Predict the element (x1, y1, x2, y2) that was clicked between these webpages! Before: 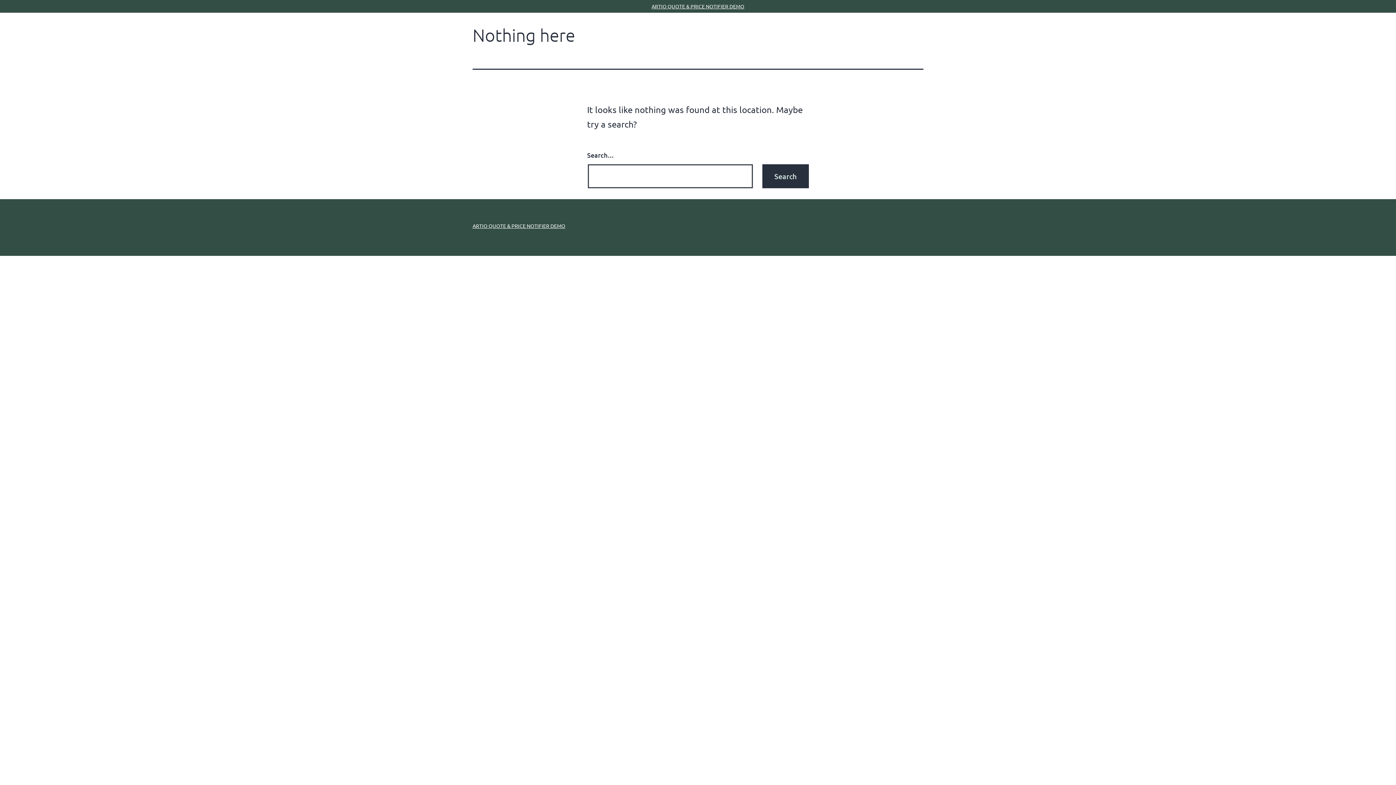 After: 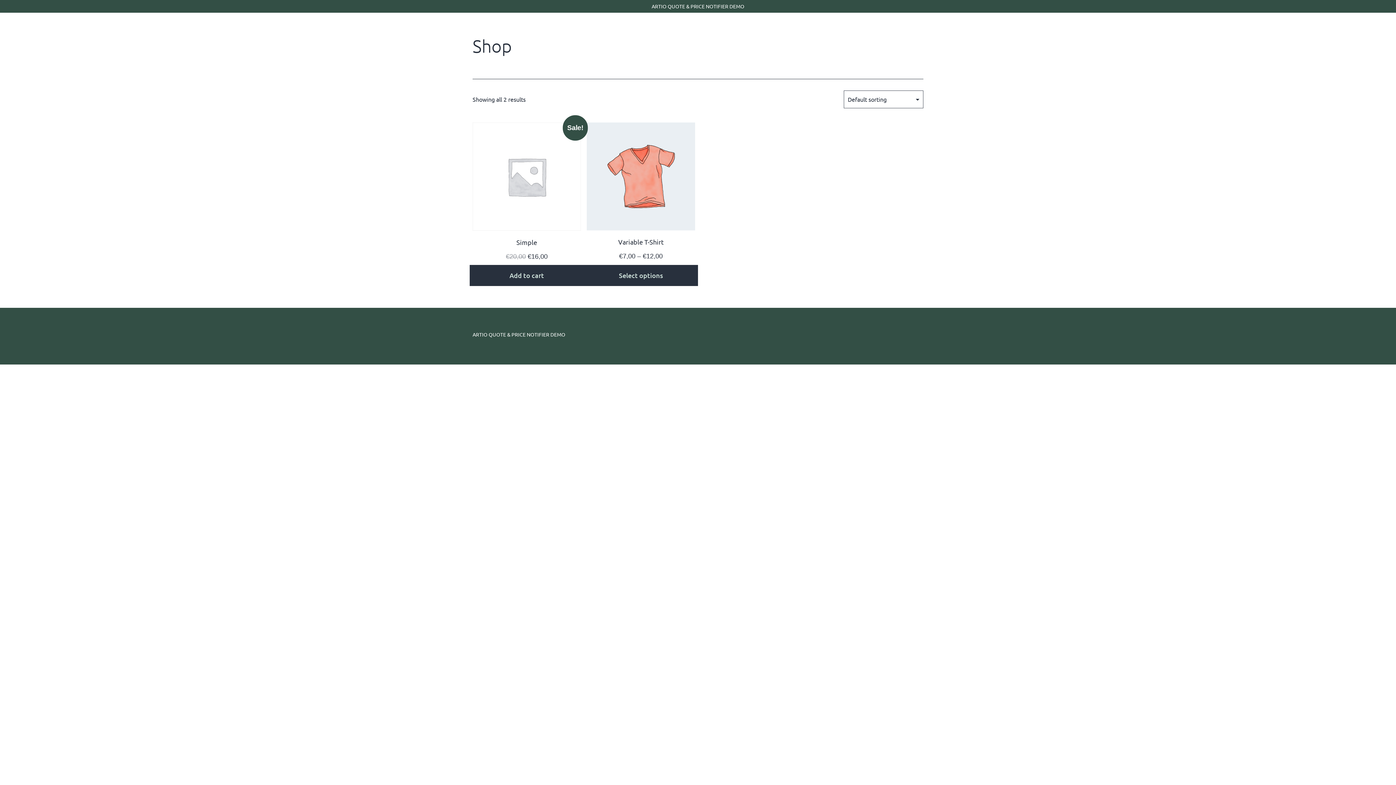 Action: label: ARTIO QUOTE & PRICE NOTIFIER DEMO bbox: (472, 222, 565, 229)